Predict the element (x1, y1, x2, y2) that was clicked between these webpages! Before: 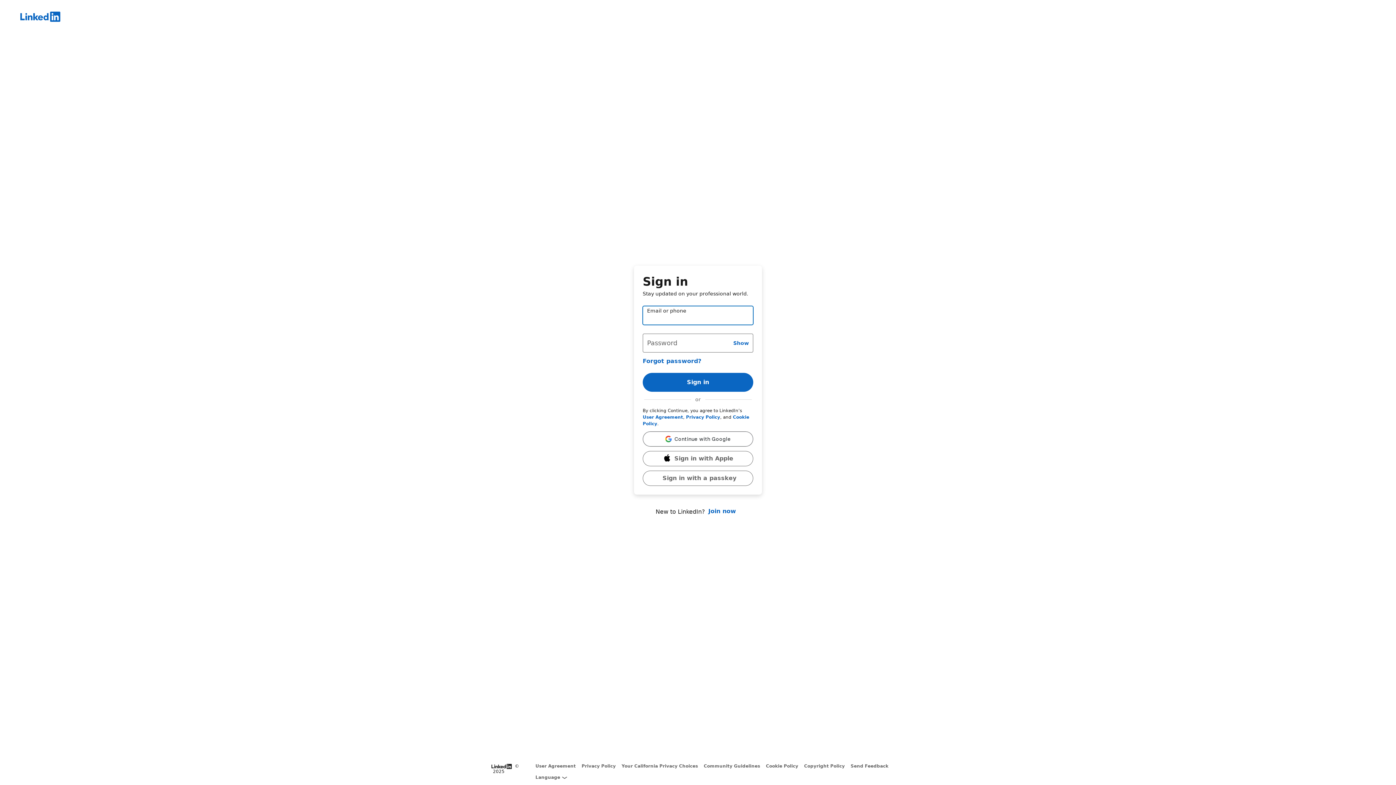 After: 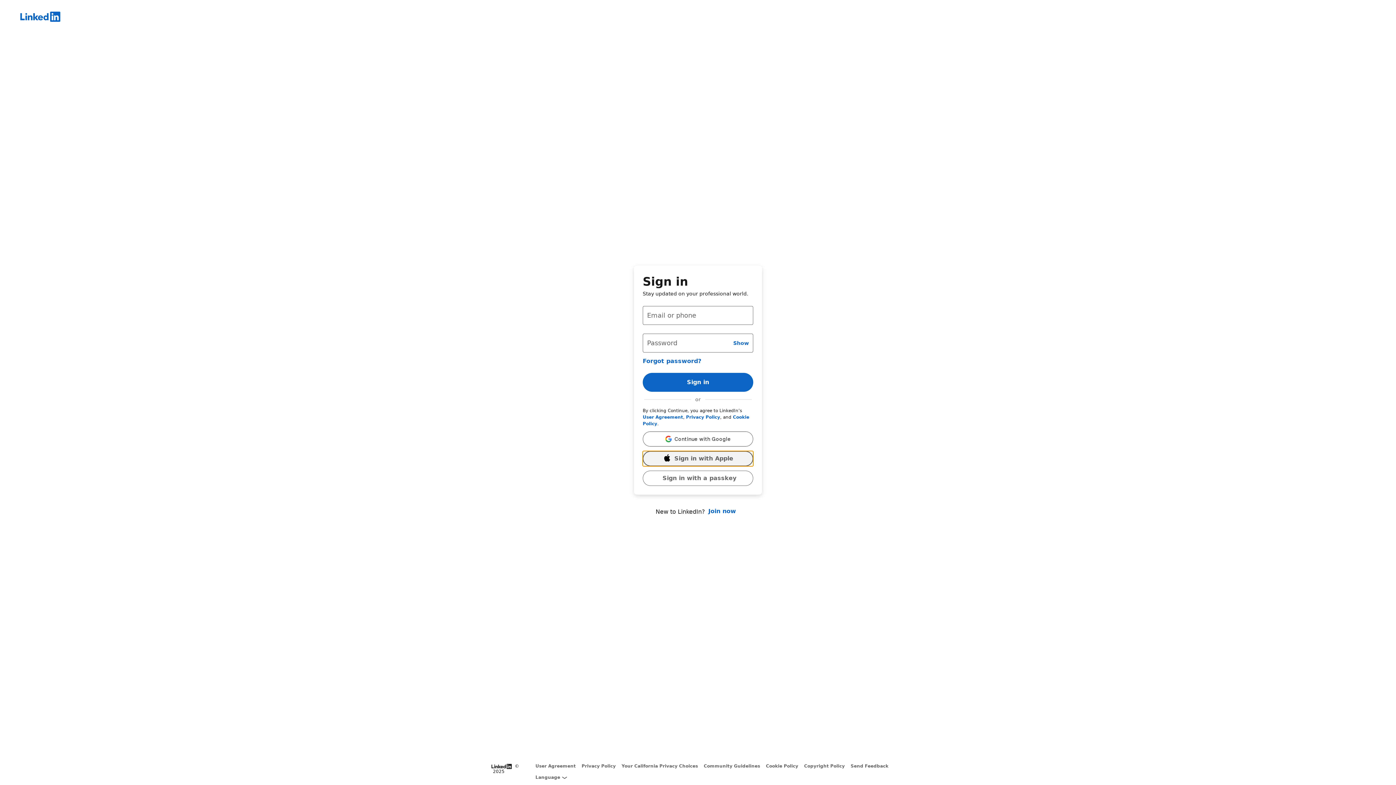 Action: label: Sign in with Apple bbox: (642, 451, 753, 466)